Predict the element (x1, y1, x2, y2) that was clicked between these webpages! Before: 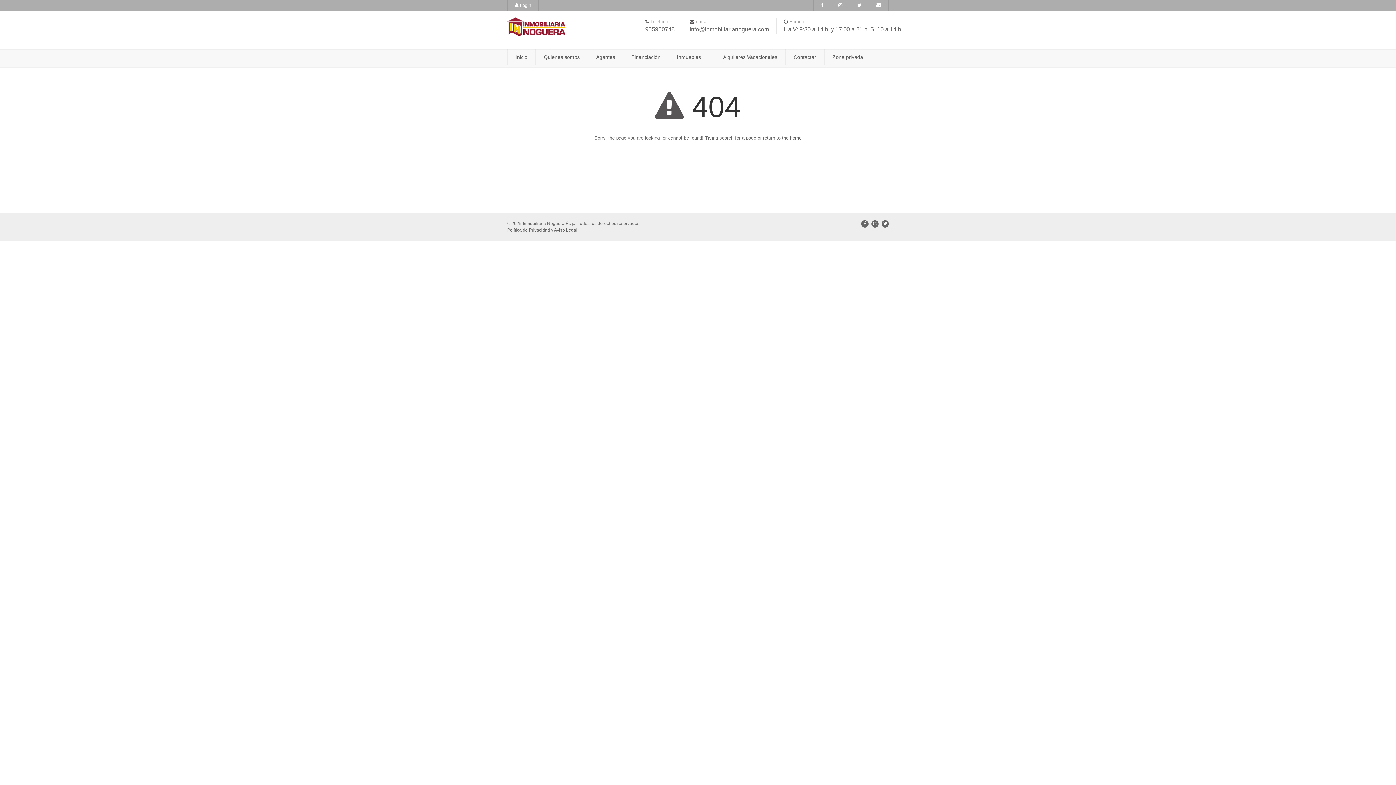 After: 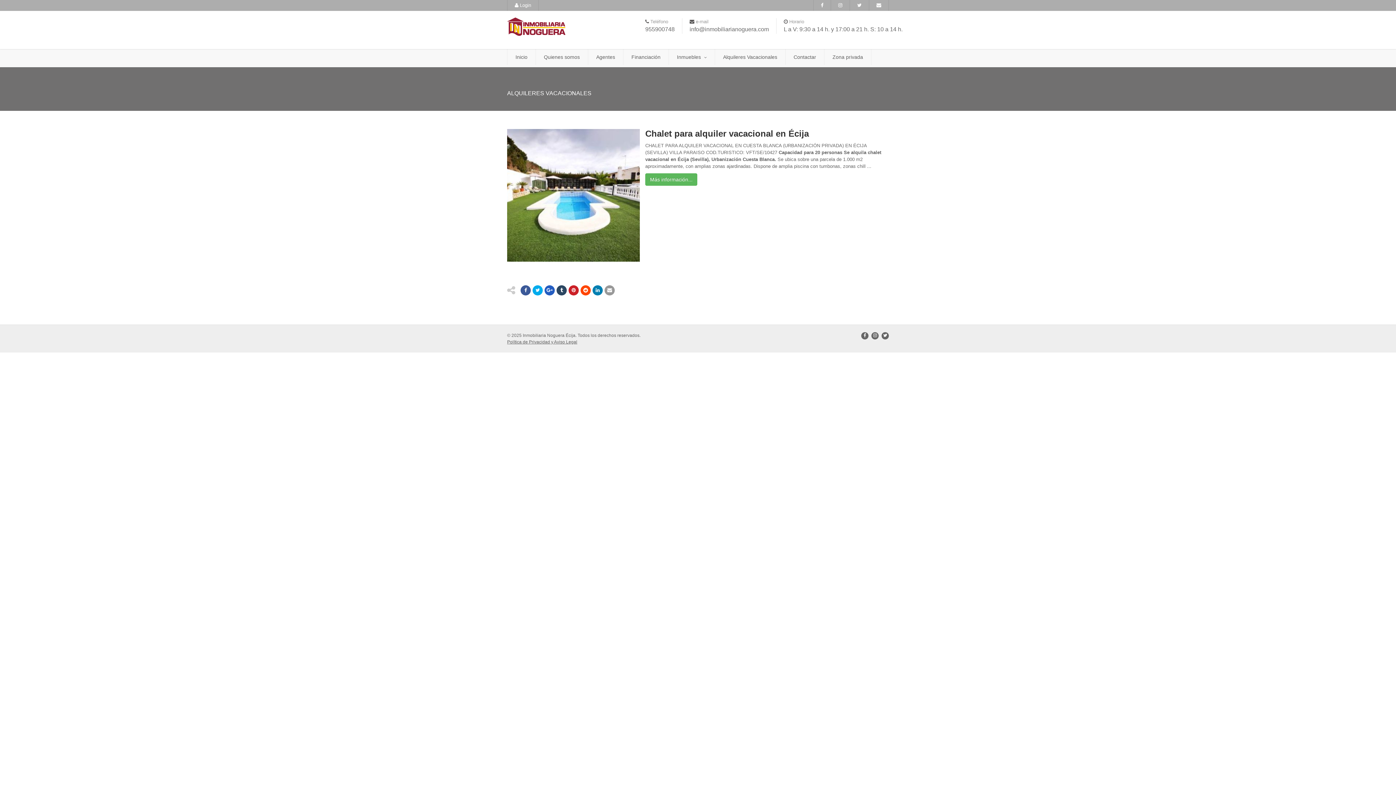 Action: label: Alquileres Vacacionales bbox: (715, 49, 785, 65)